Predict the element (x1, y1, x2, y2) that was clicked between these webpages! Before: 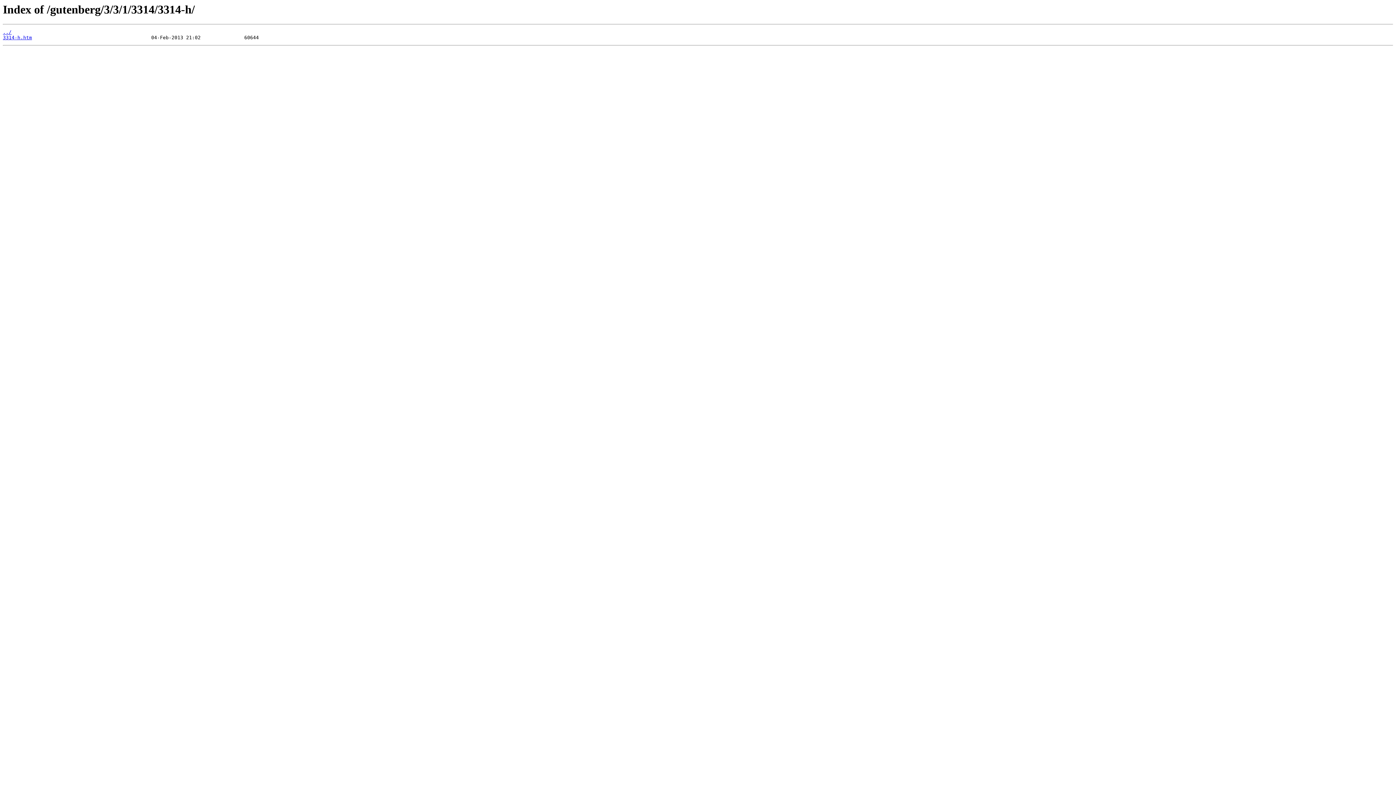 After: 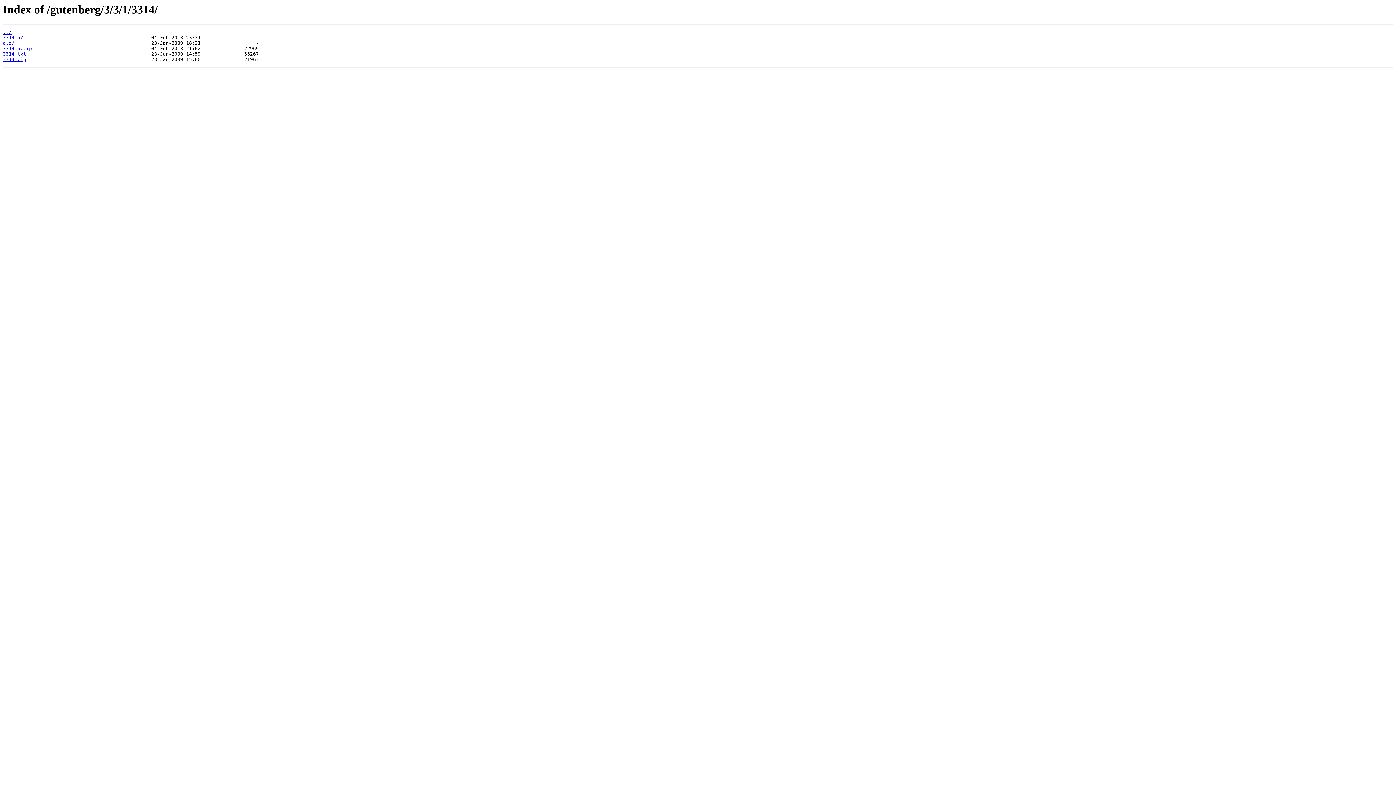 Action: bbox: (2, 29, 11, 35) label: ../